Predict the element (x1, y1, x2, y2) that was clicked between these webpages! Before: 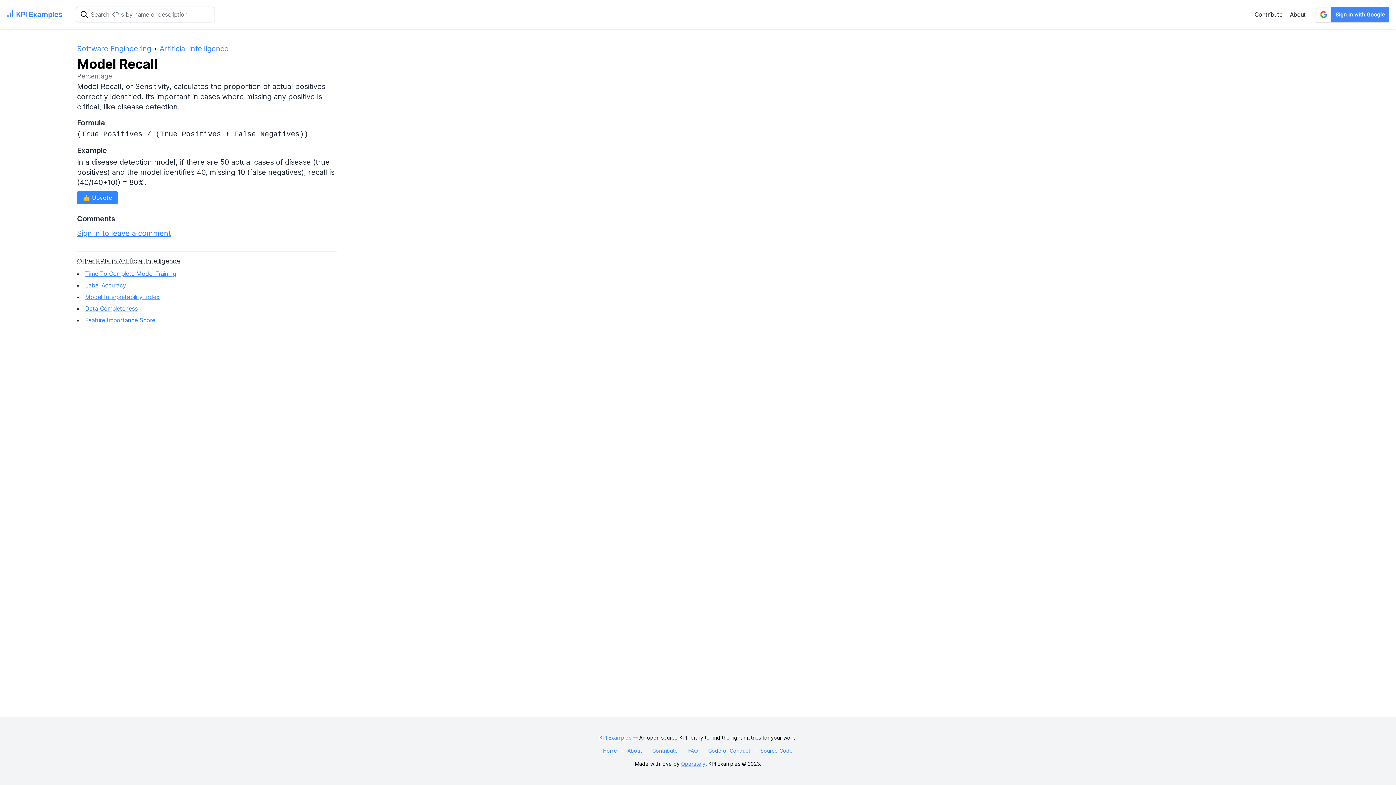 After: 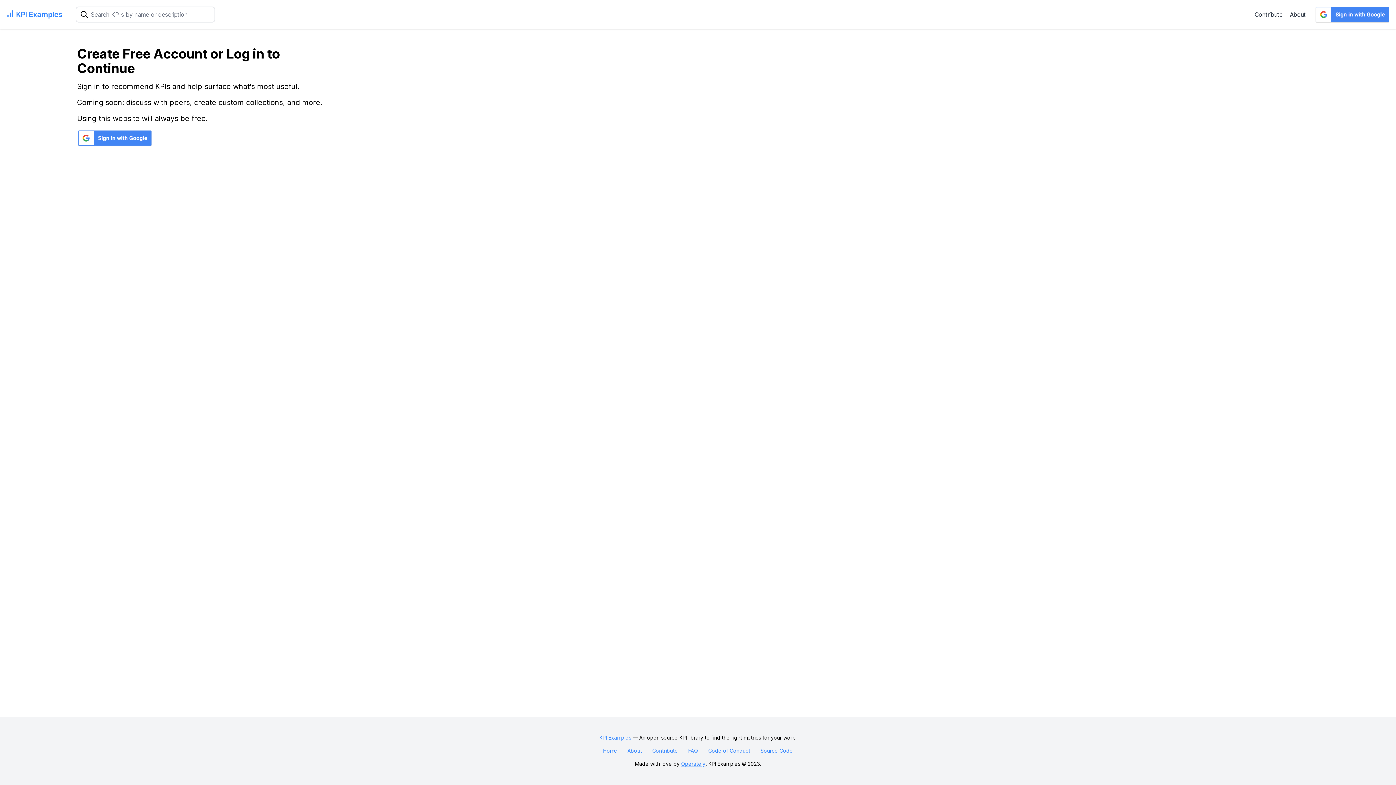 Action: label: 👍 Upvote bbox: (77, 191, 117, 204)